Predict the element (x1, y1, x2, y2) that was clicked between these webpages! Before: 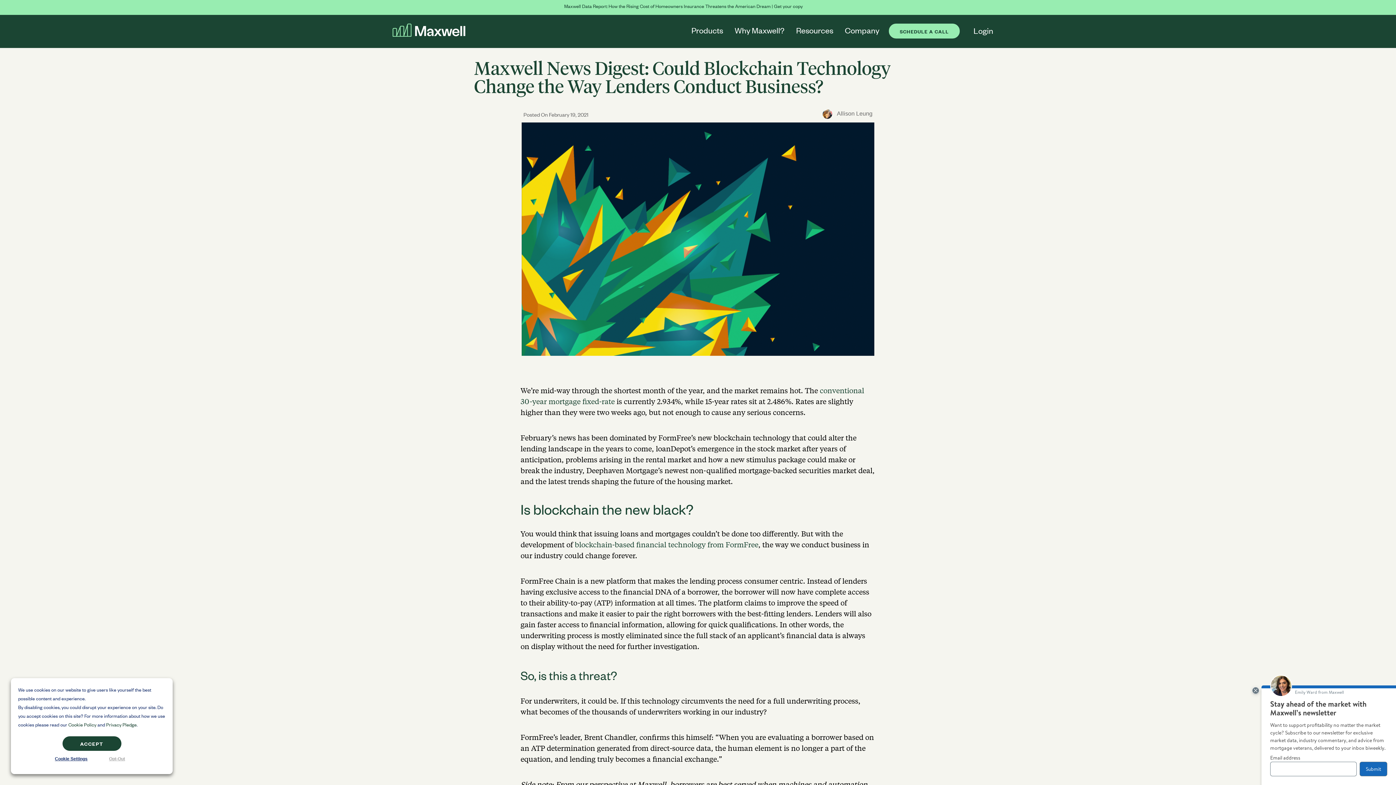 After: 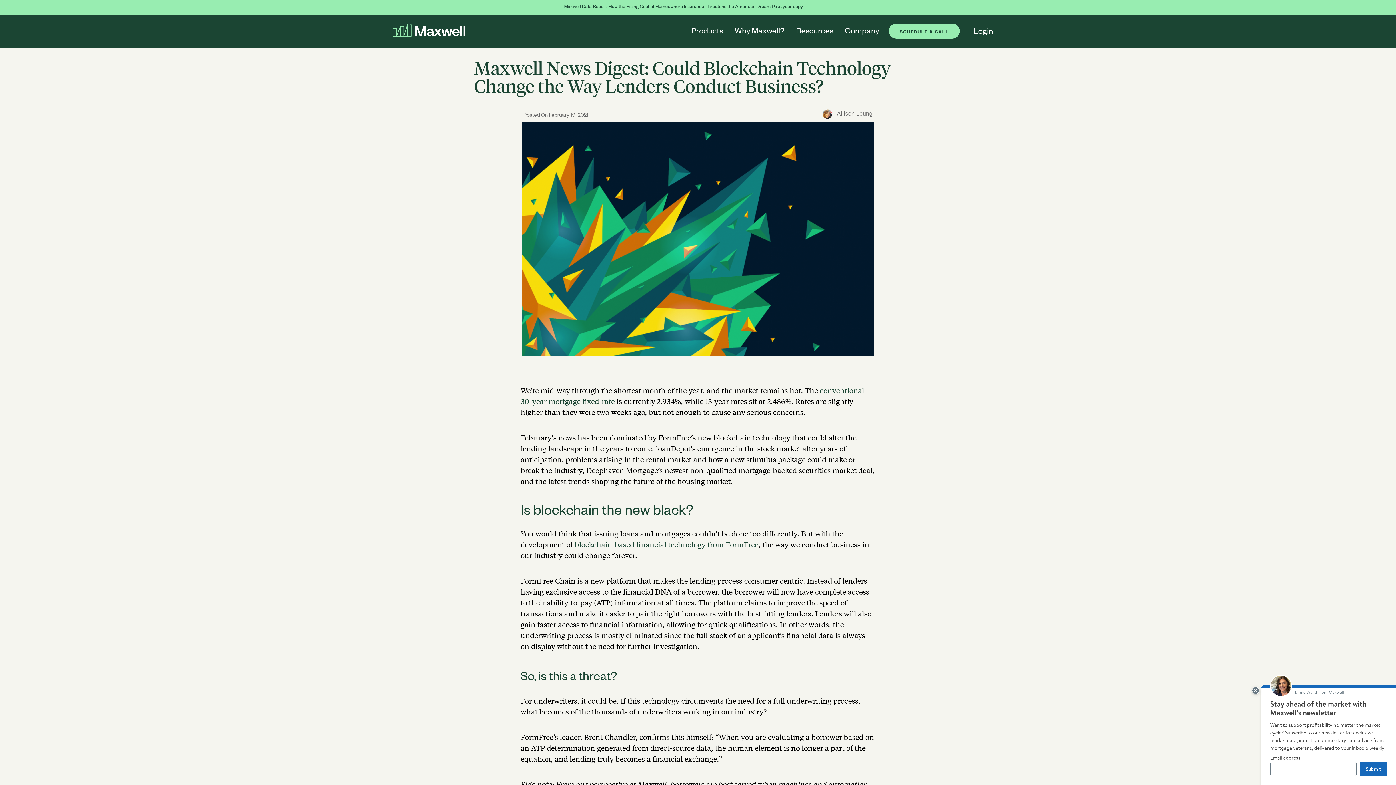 Action: bbox: (62, 736, 121, 751) label: ACCEPT